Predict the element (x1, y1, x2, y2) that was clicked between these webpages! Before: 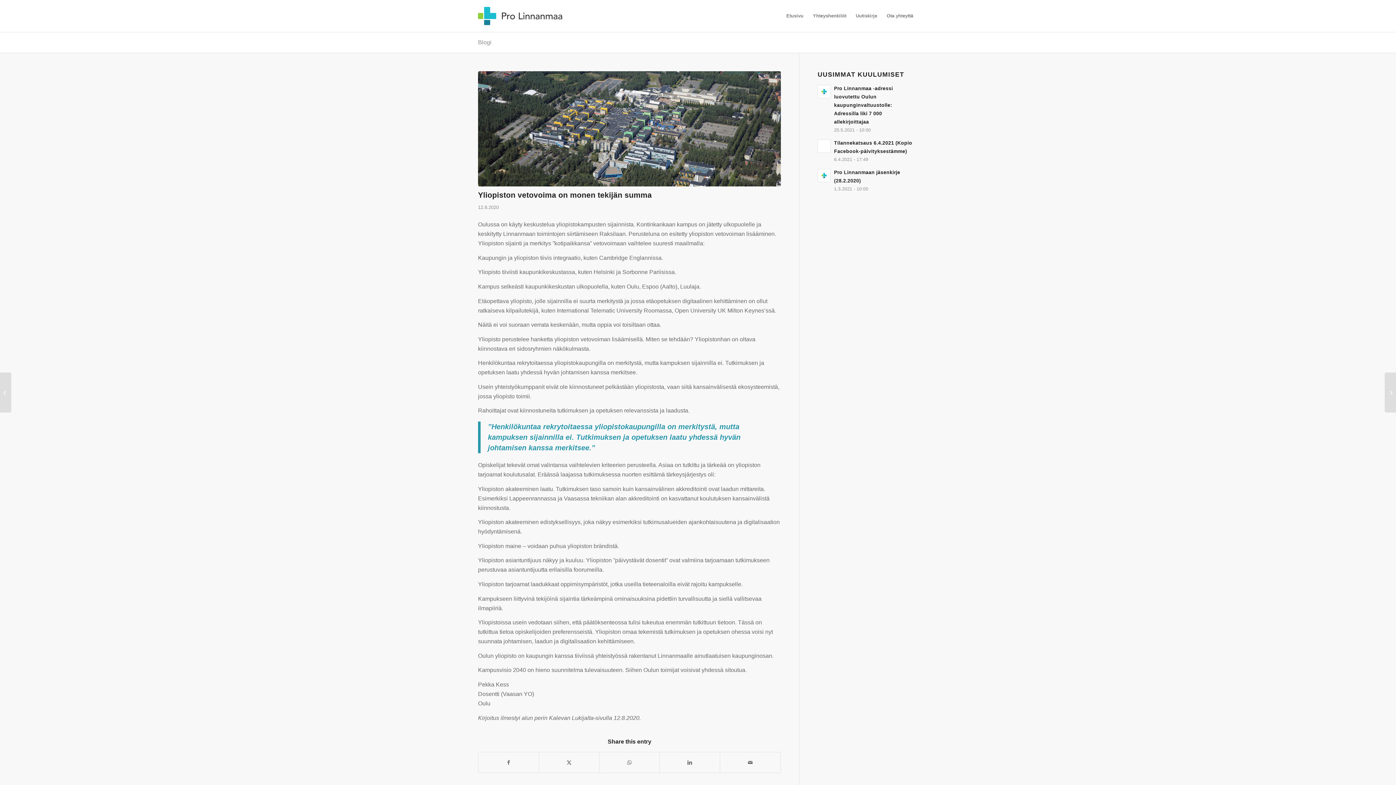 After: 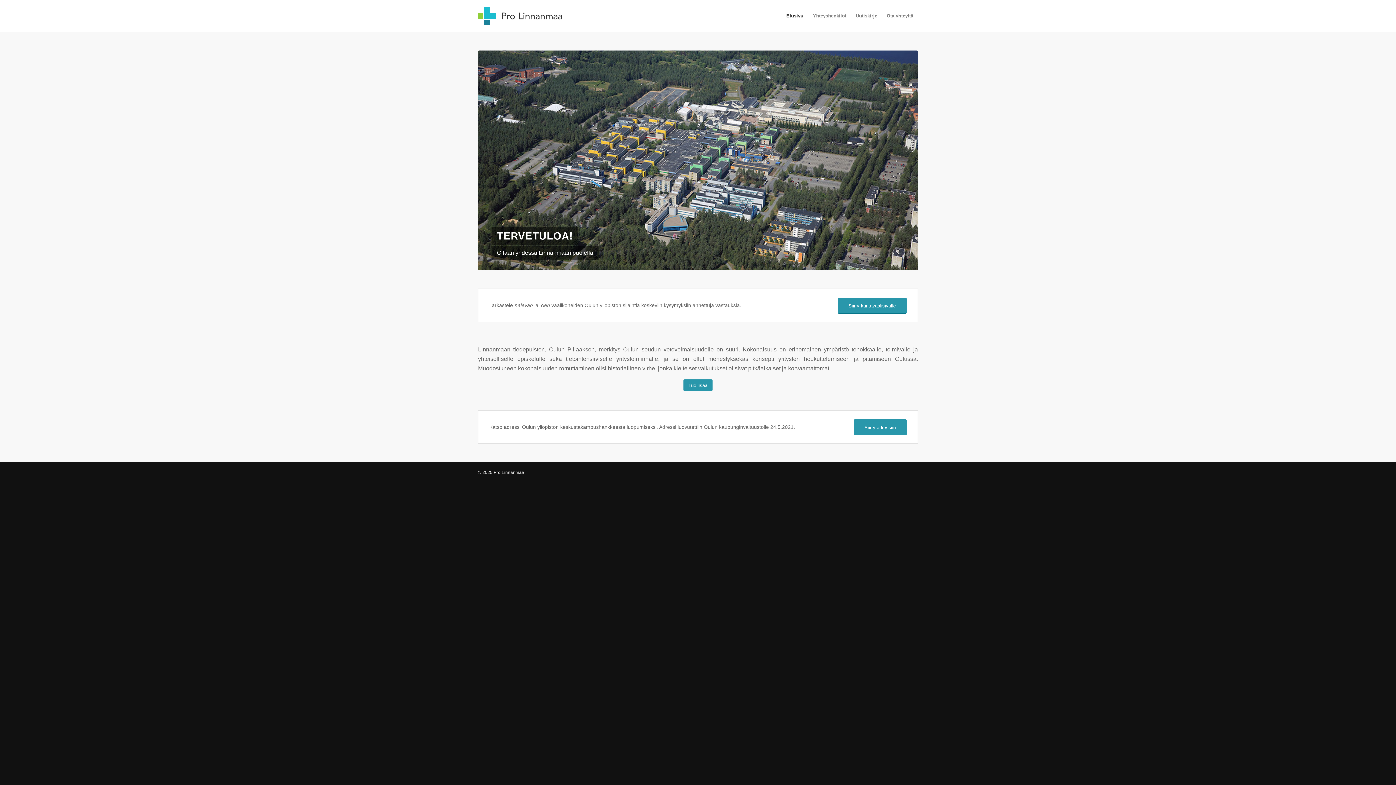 Action: label: Pro Linnanmaa bbox: (478, 0, 562, 32)